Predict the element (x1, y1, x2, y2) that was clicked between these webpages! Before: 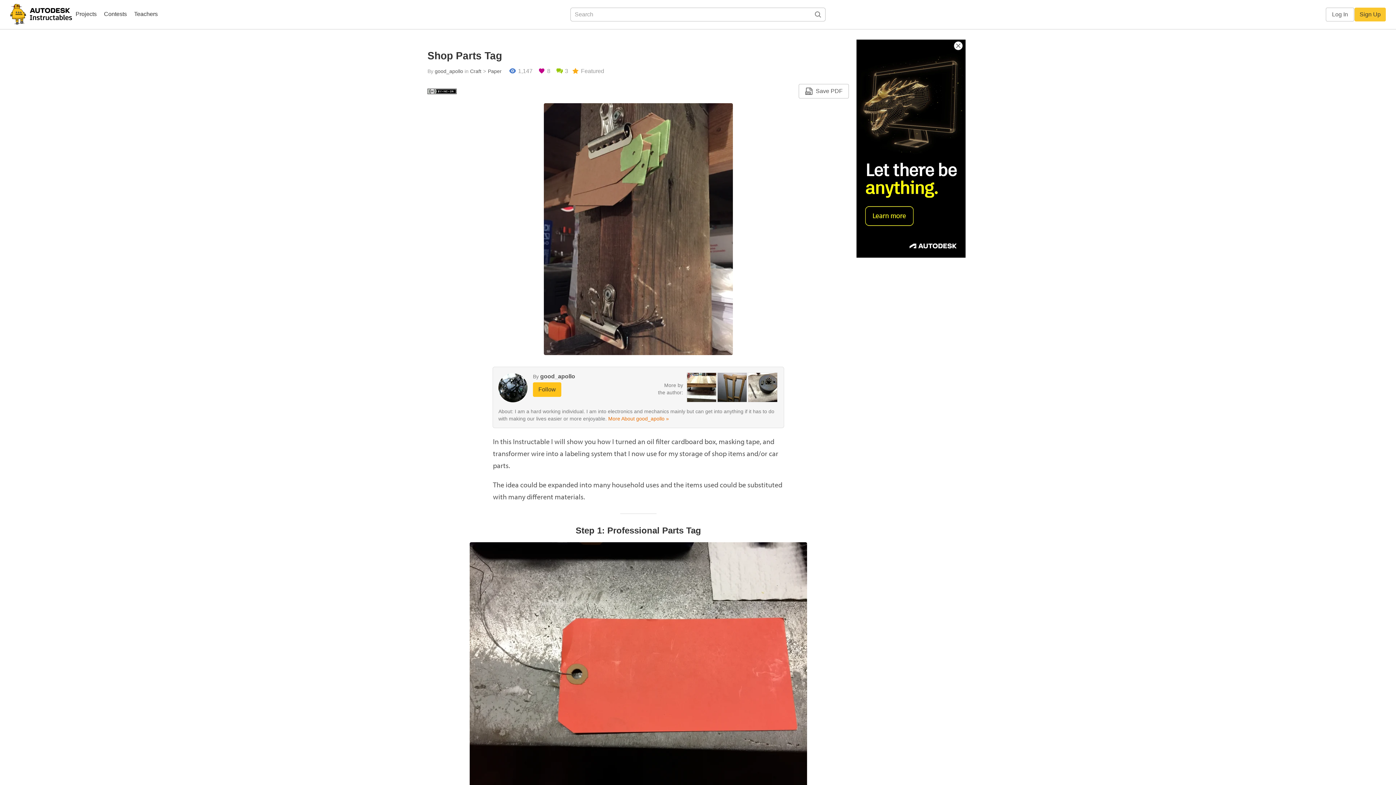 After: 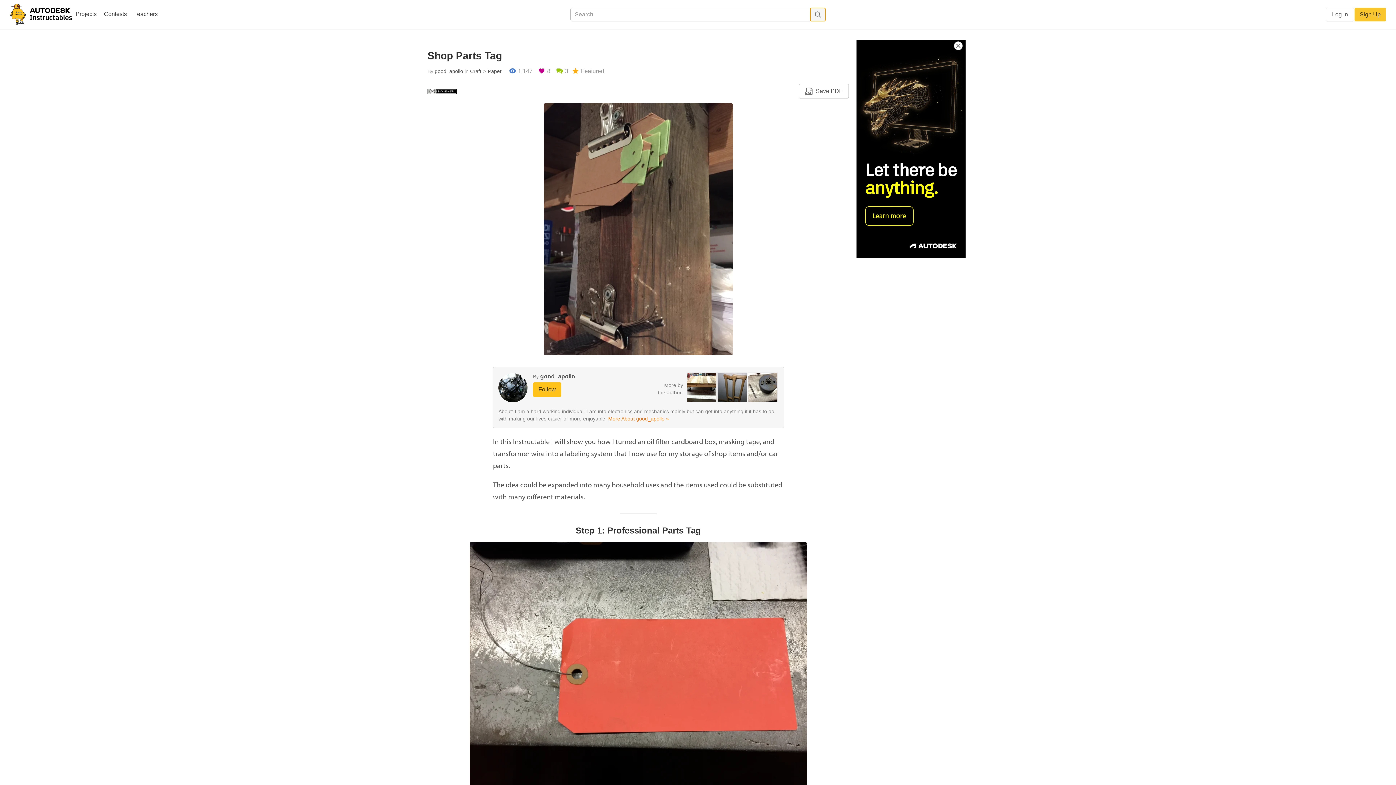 Action: bbox: (810, 8, 825, 21)